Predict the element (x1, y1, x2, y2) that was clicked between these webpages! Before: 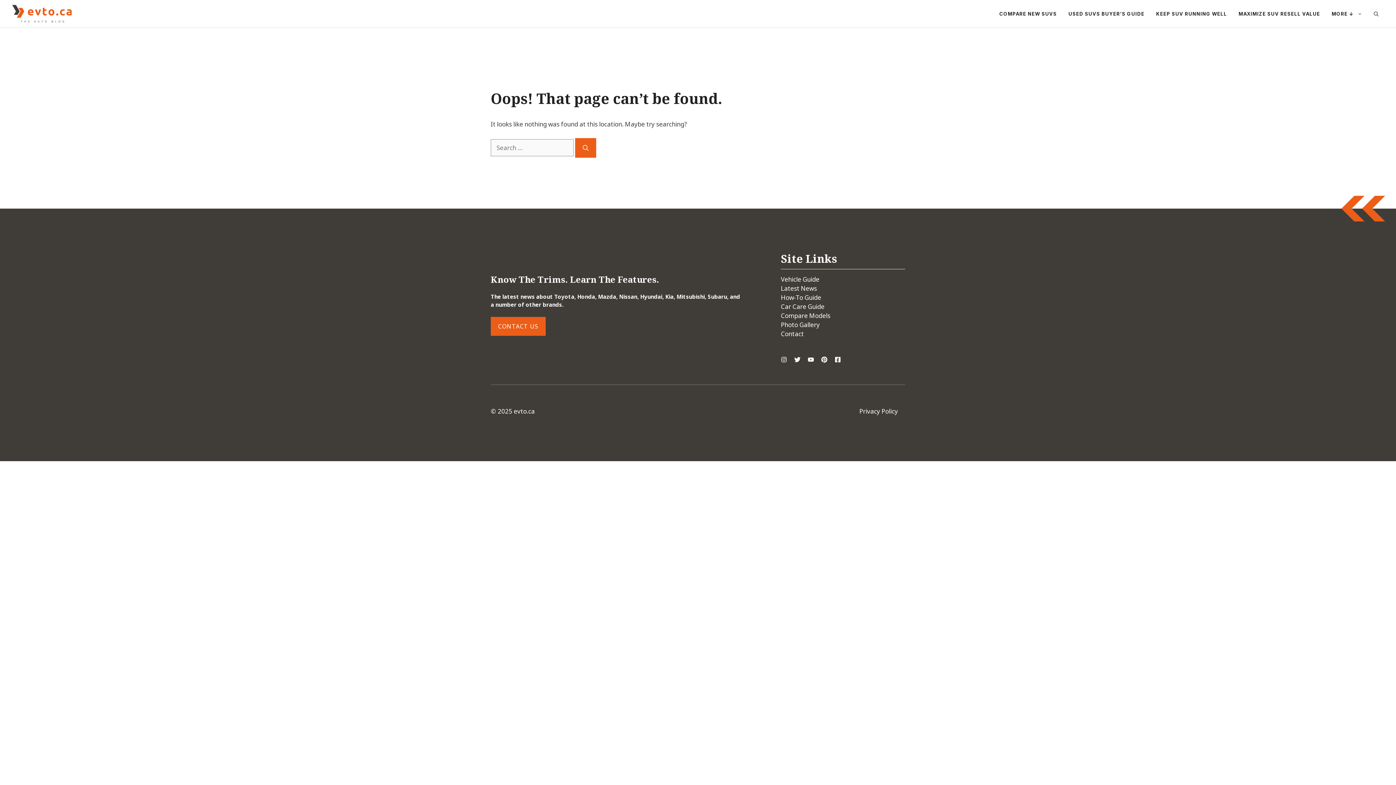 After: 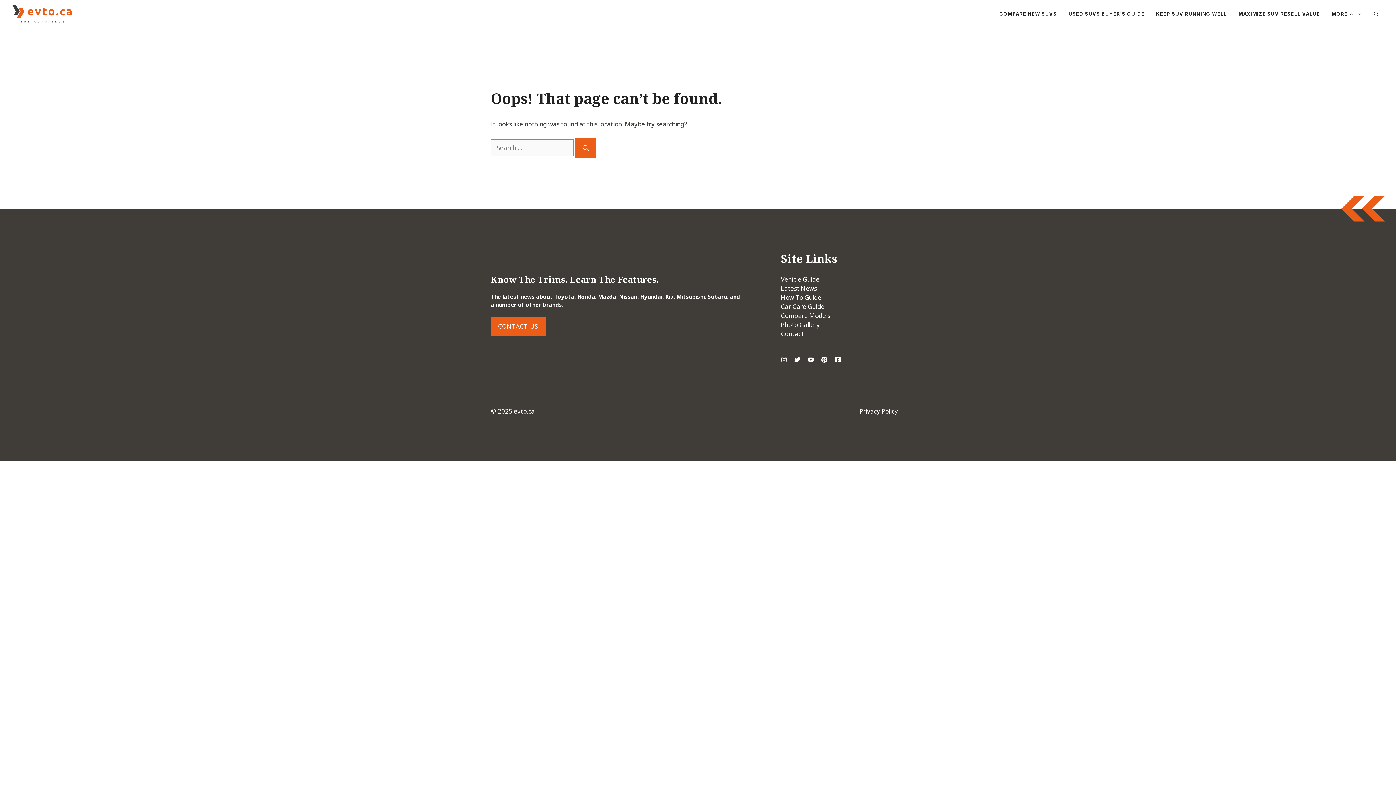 Action: bbox: (781, 356, 787, 362)